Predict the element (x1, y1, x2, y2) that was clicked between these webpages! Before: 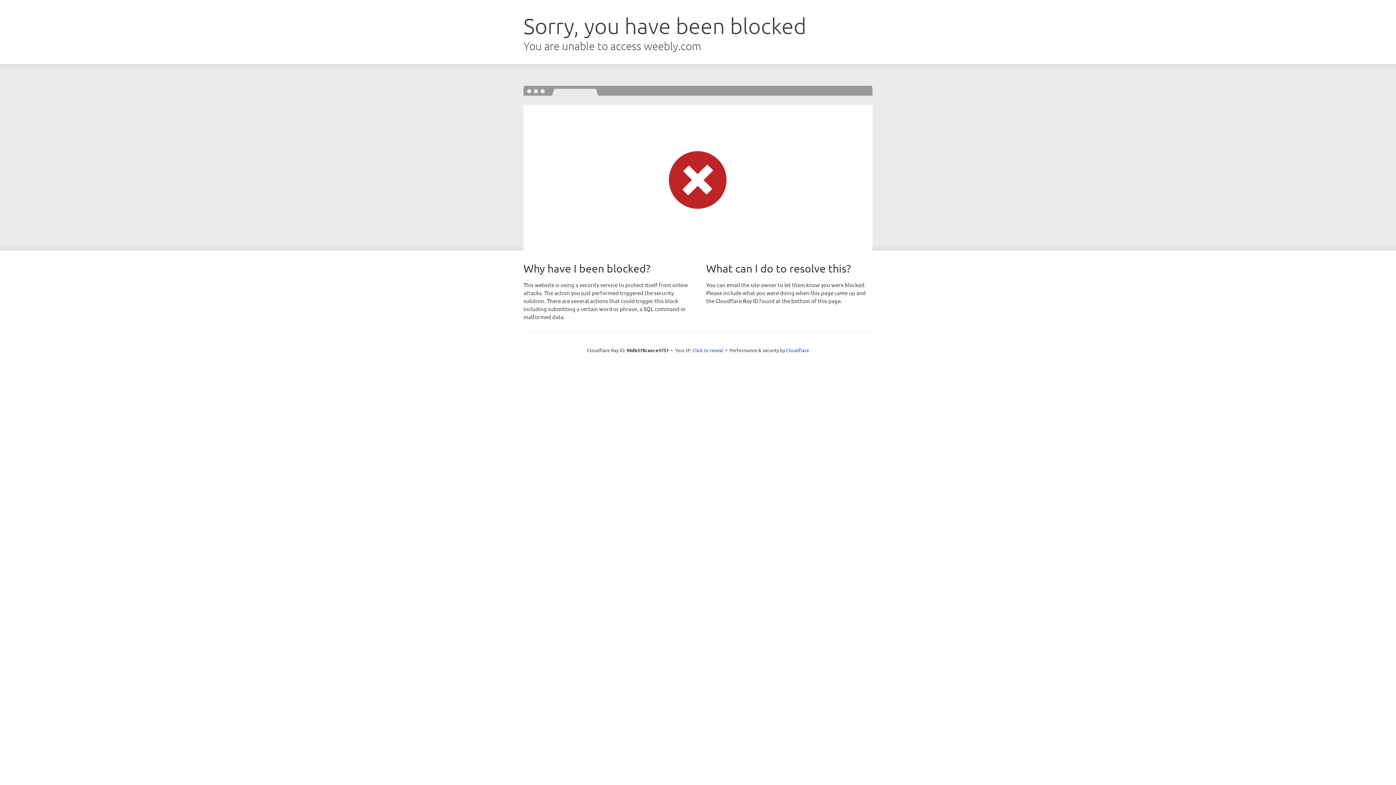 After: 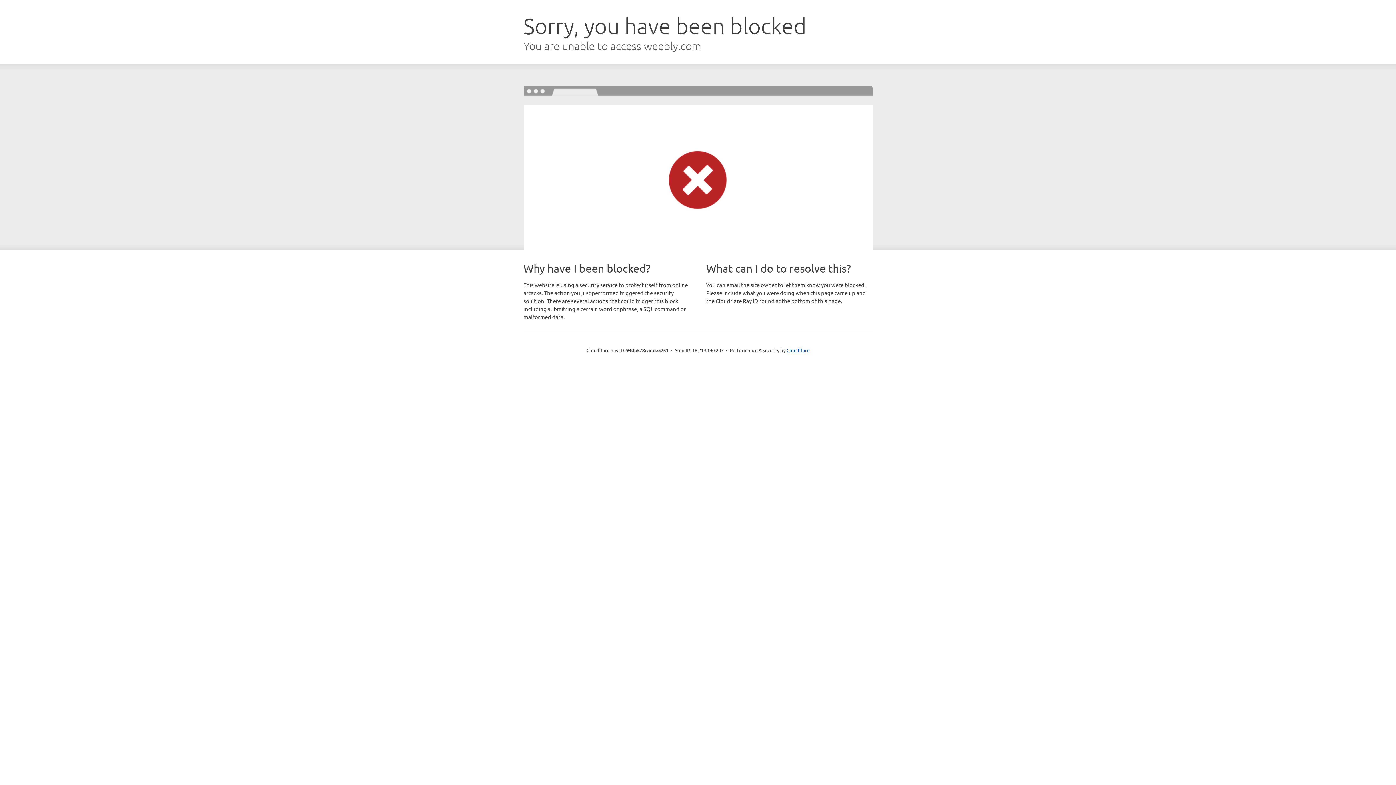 Action: label: Click to reveal bbox: (692, 346, 723, 353)